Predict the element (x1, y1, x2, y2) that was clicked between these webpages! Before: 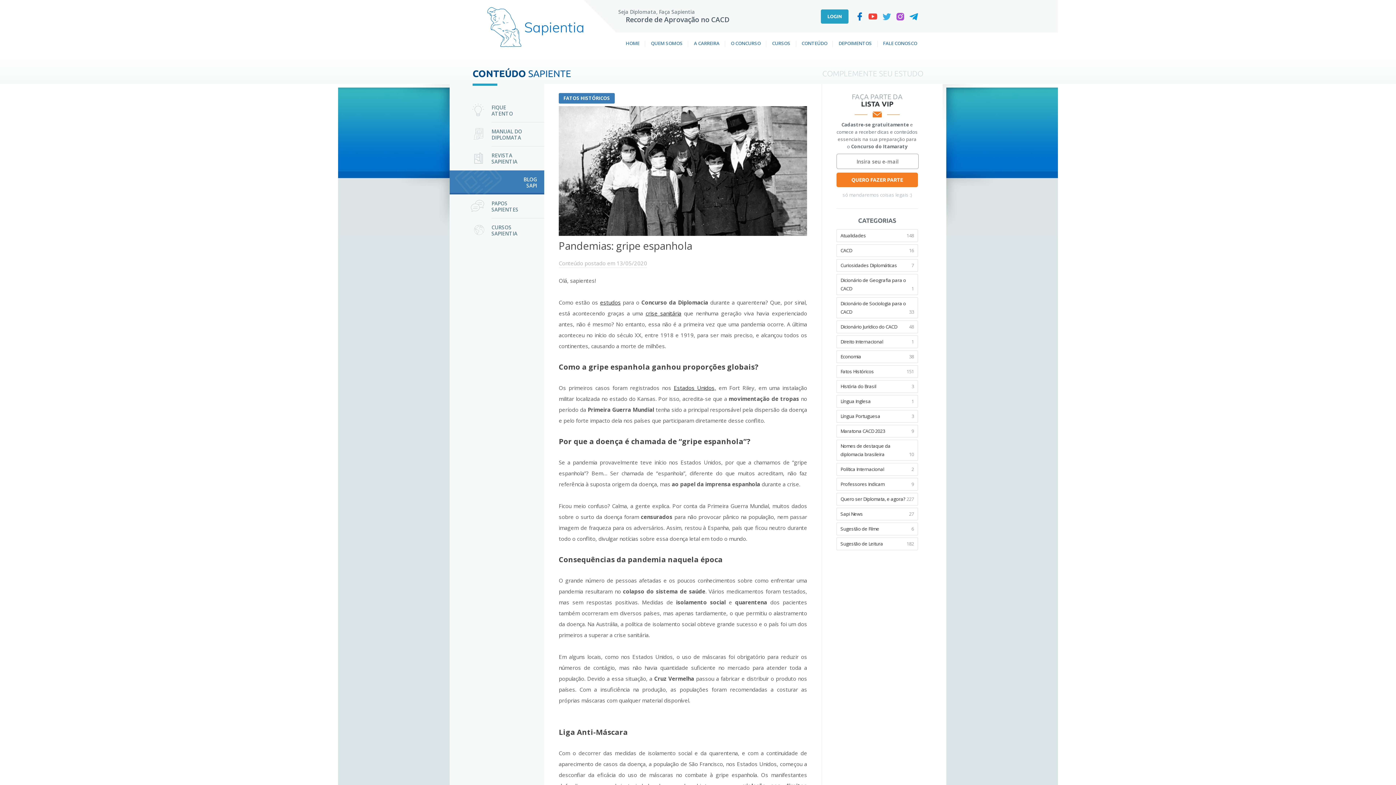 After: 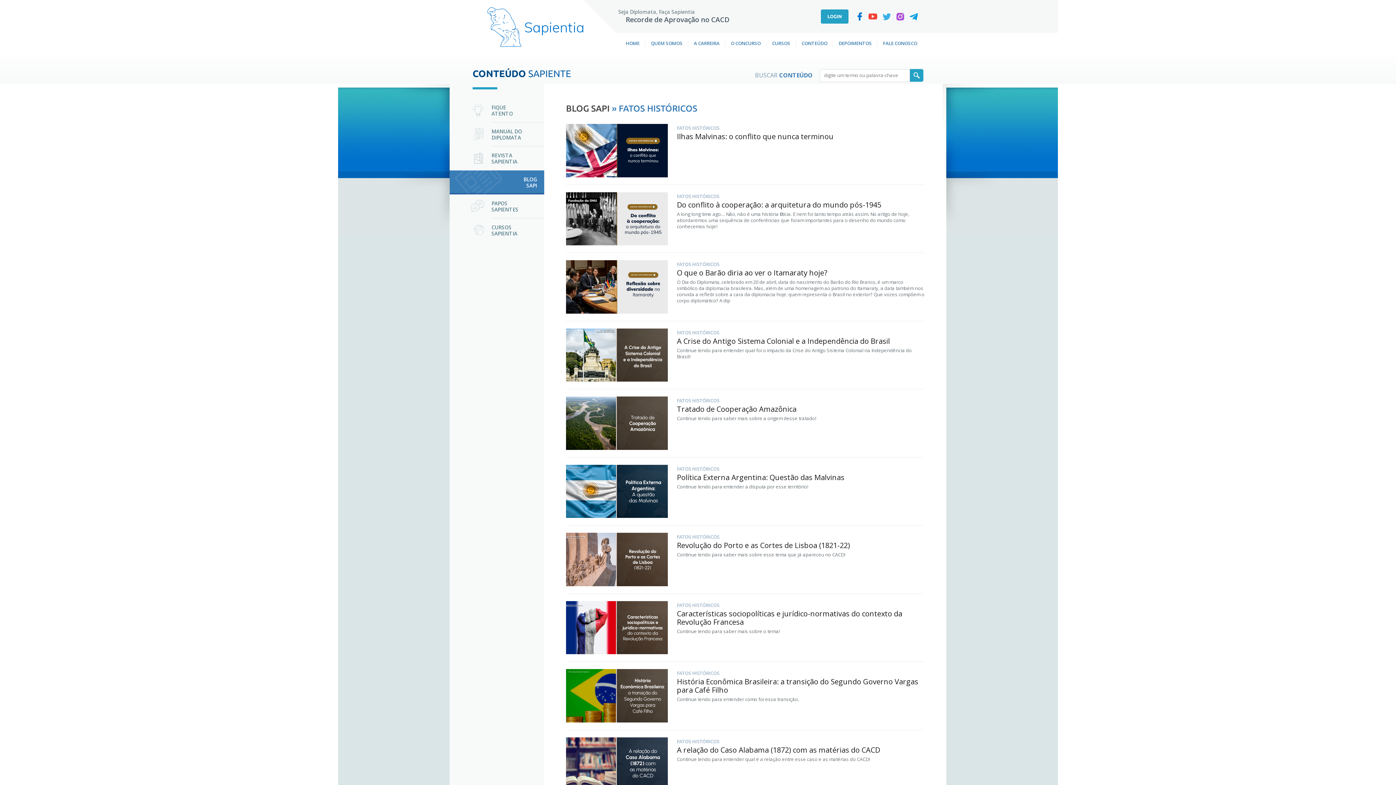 Action: bbox: (563, 94, 610, 101) label: FATOS HISTÓRICOS